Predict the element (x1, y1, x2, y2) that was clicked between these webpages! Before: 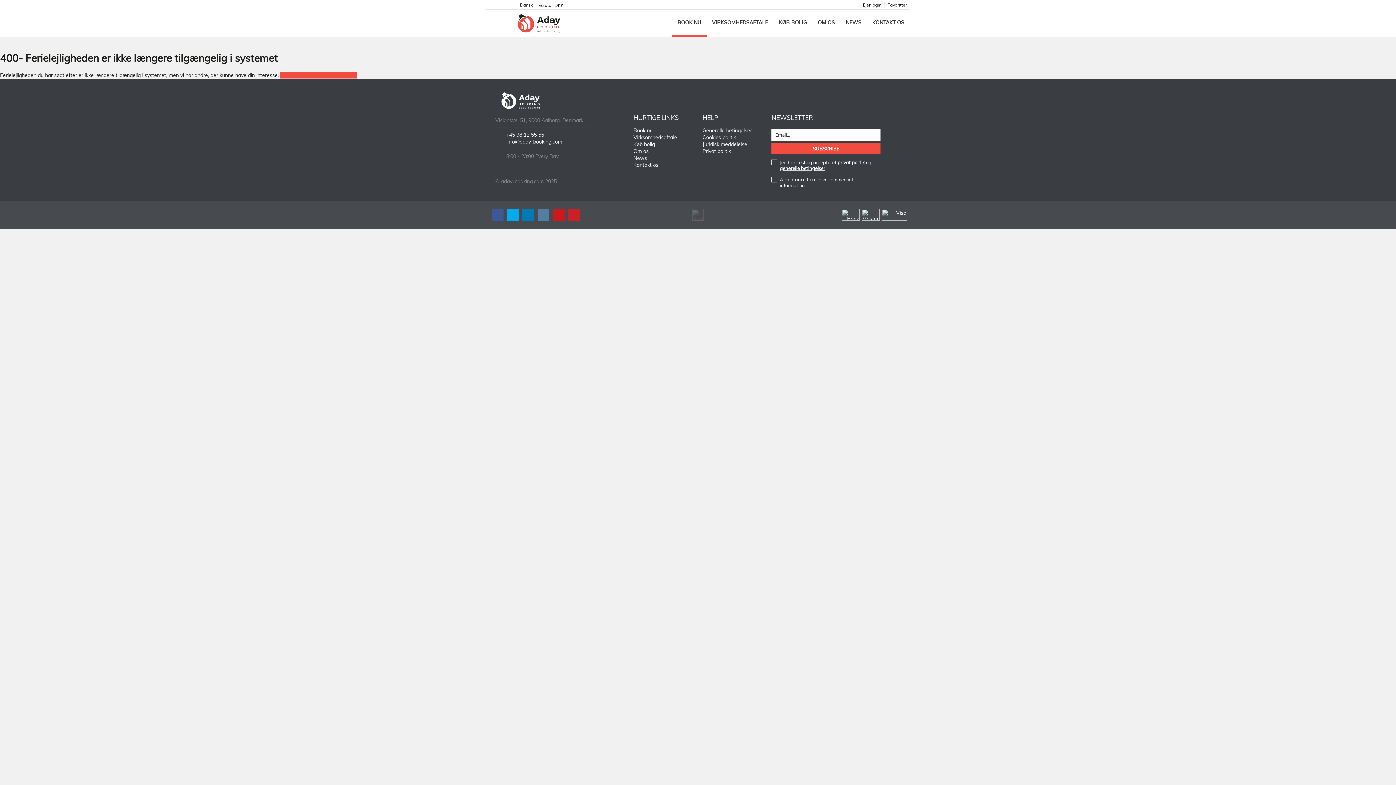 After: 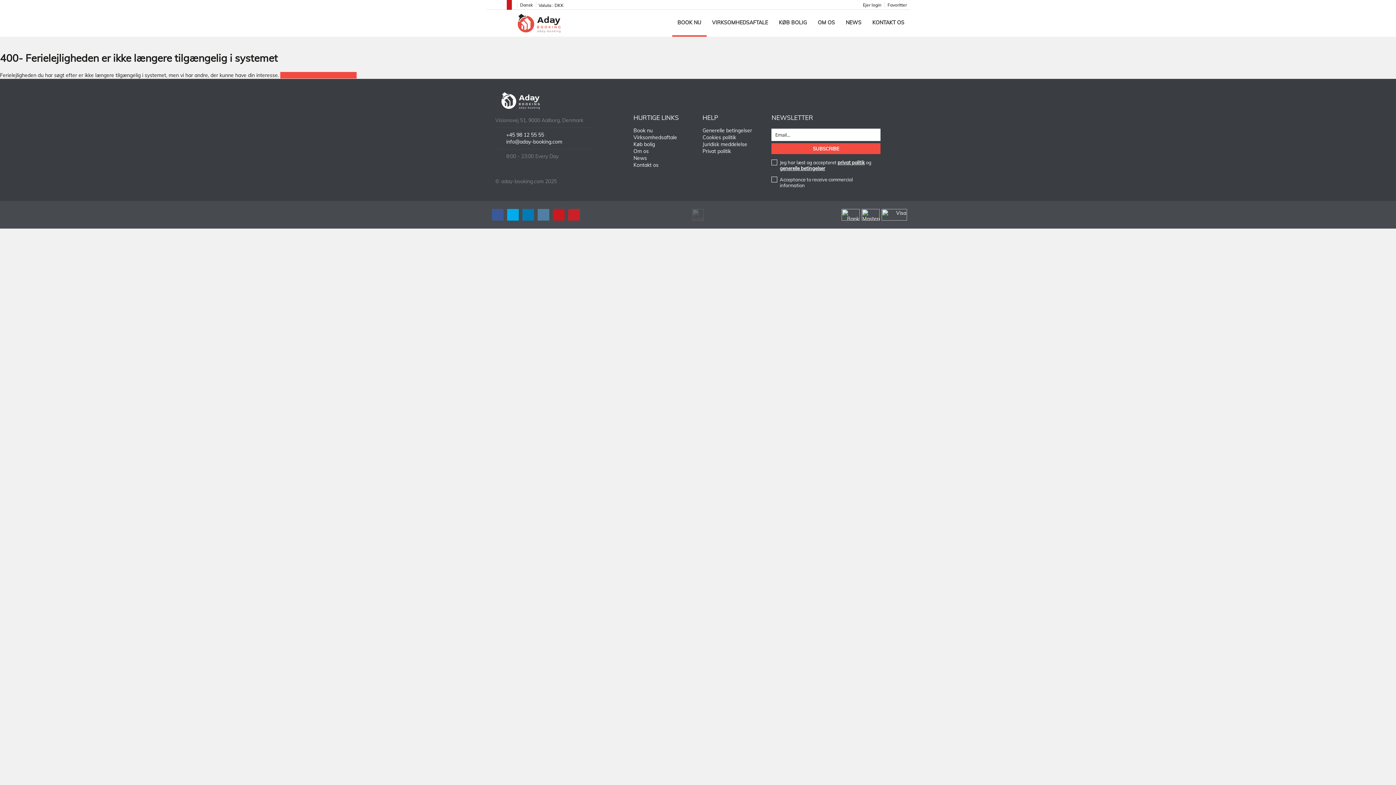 Action: bbox: (506, 0, 511, 9)